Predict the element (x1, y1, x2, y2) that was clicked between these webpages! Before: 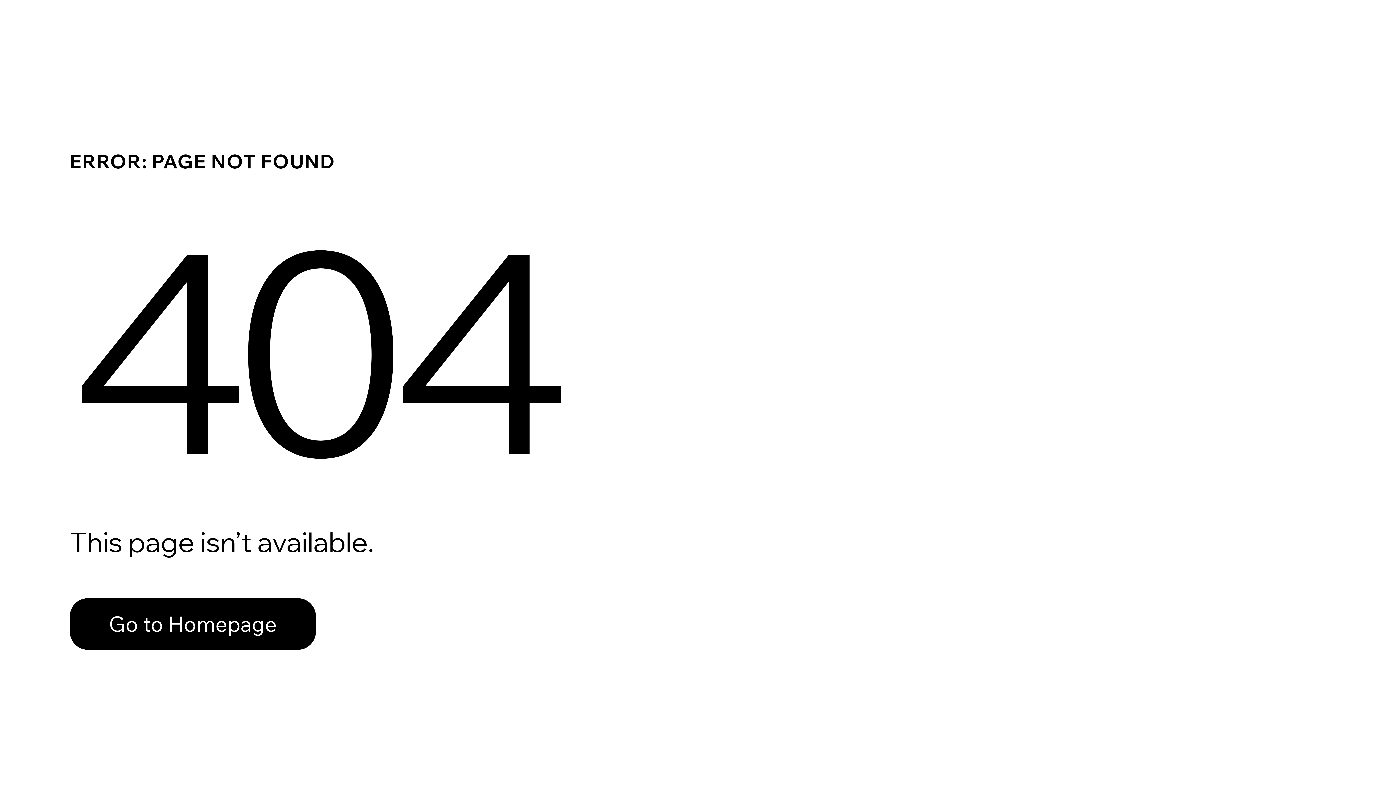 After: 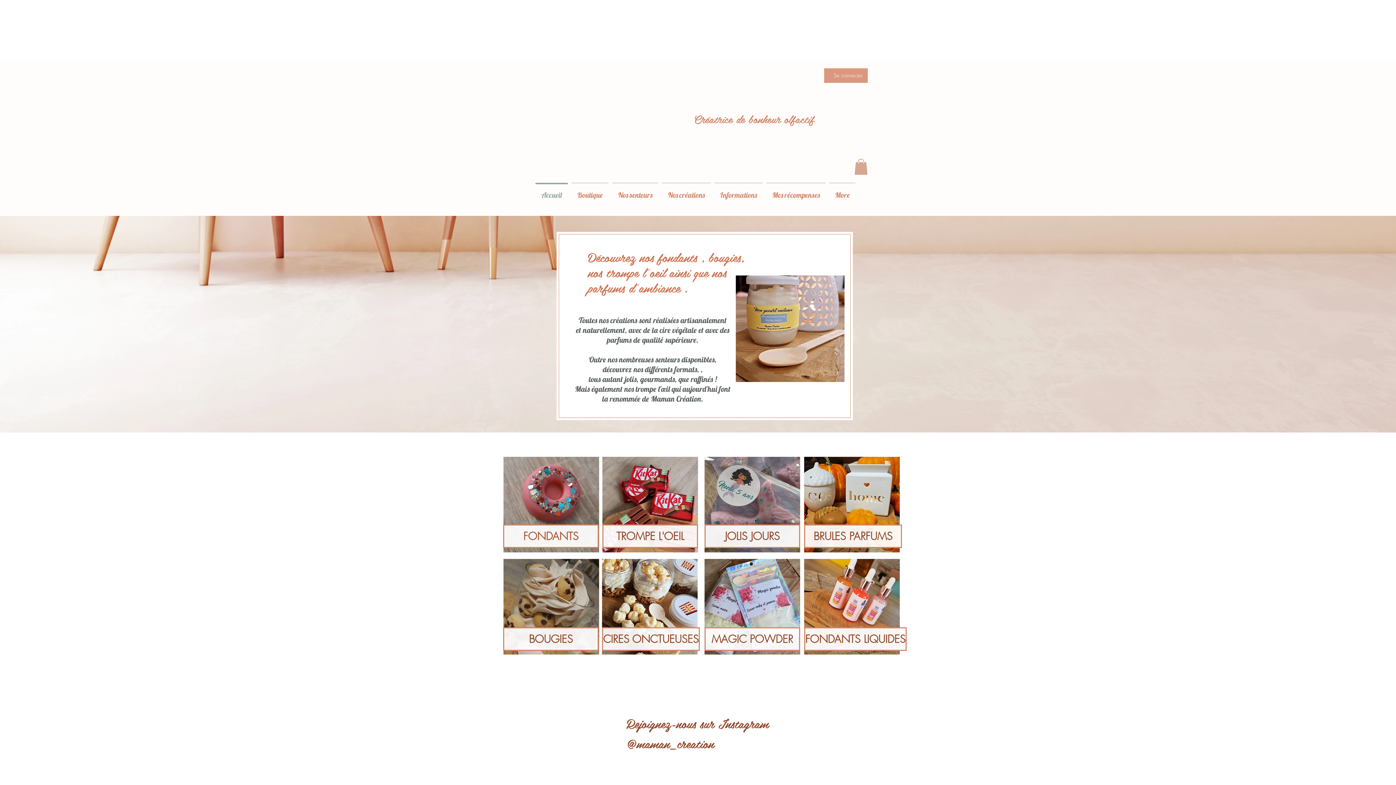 Action: bbox: (69, 582, 768, 659) label: Go to Homepage